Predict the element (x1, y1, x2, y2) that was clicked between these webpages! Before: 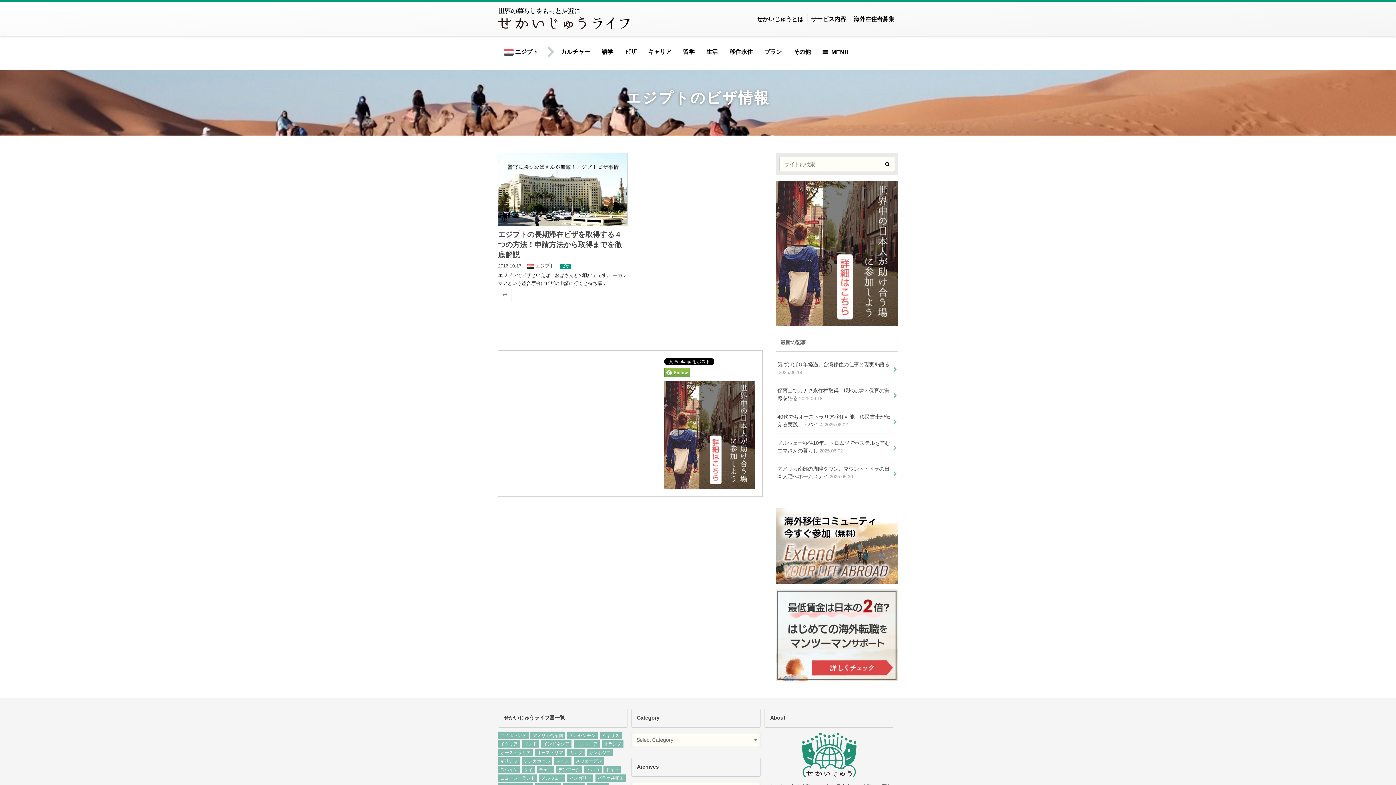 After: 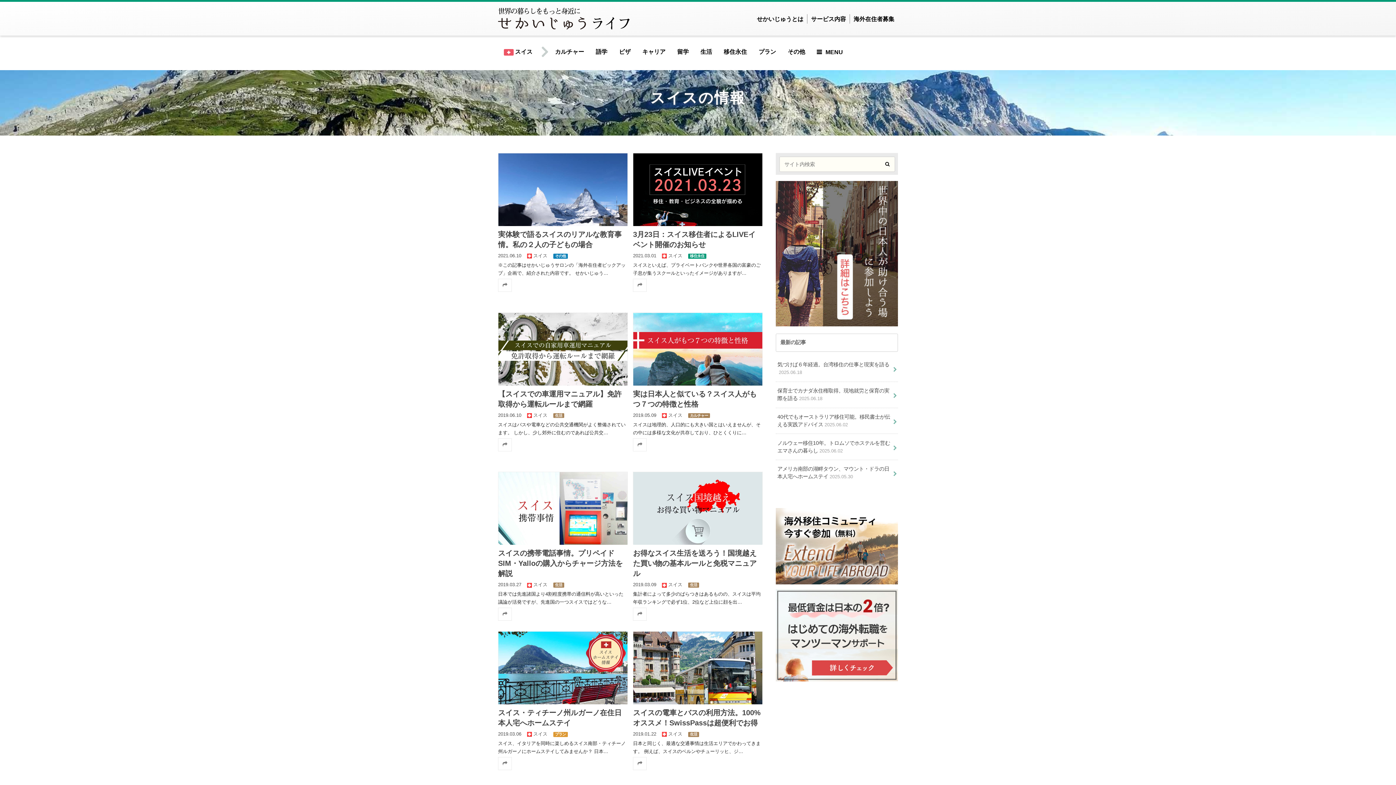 Action: bbox: (554, 757, 571, 765) label: スイス (26個の項目)